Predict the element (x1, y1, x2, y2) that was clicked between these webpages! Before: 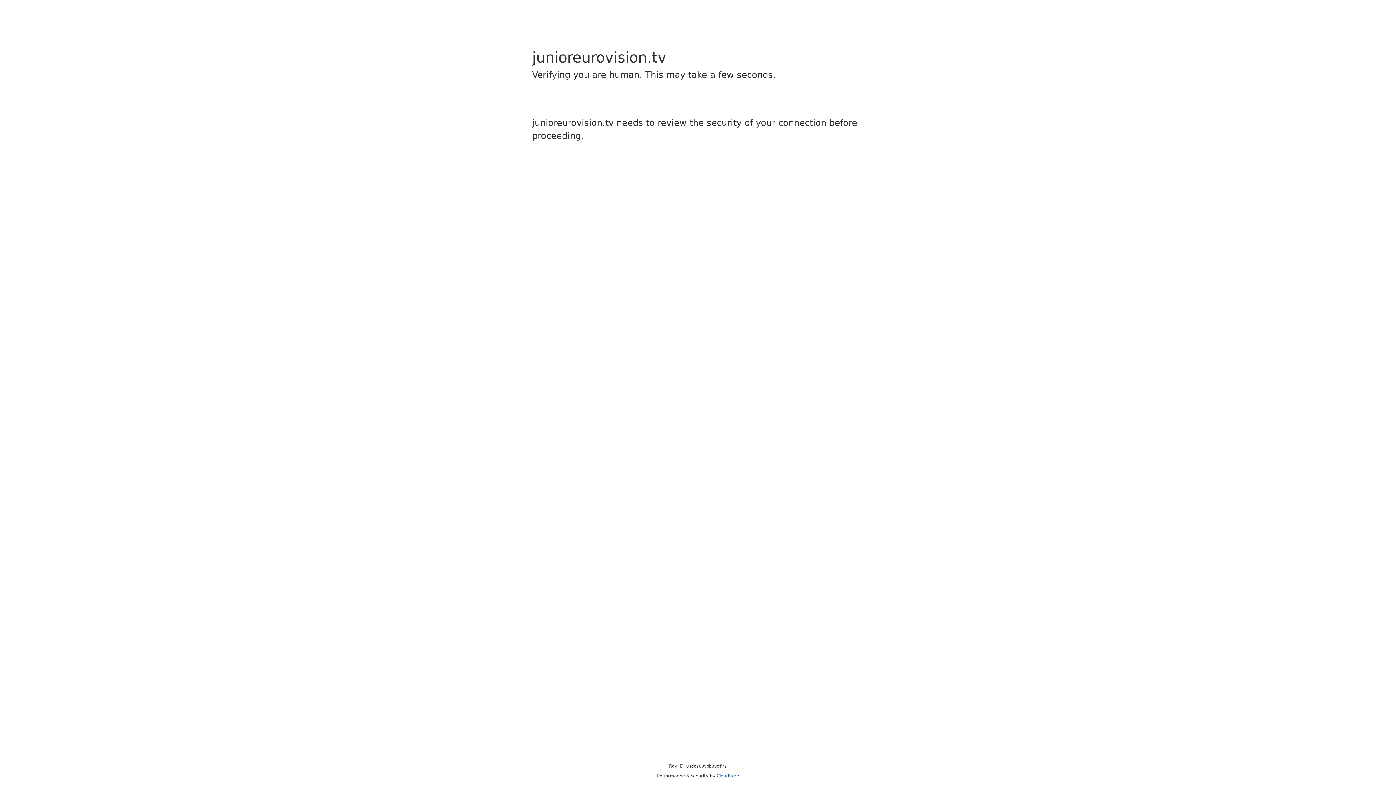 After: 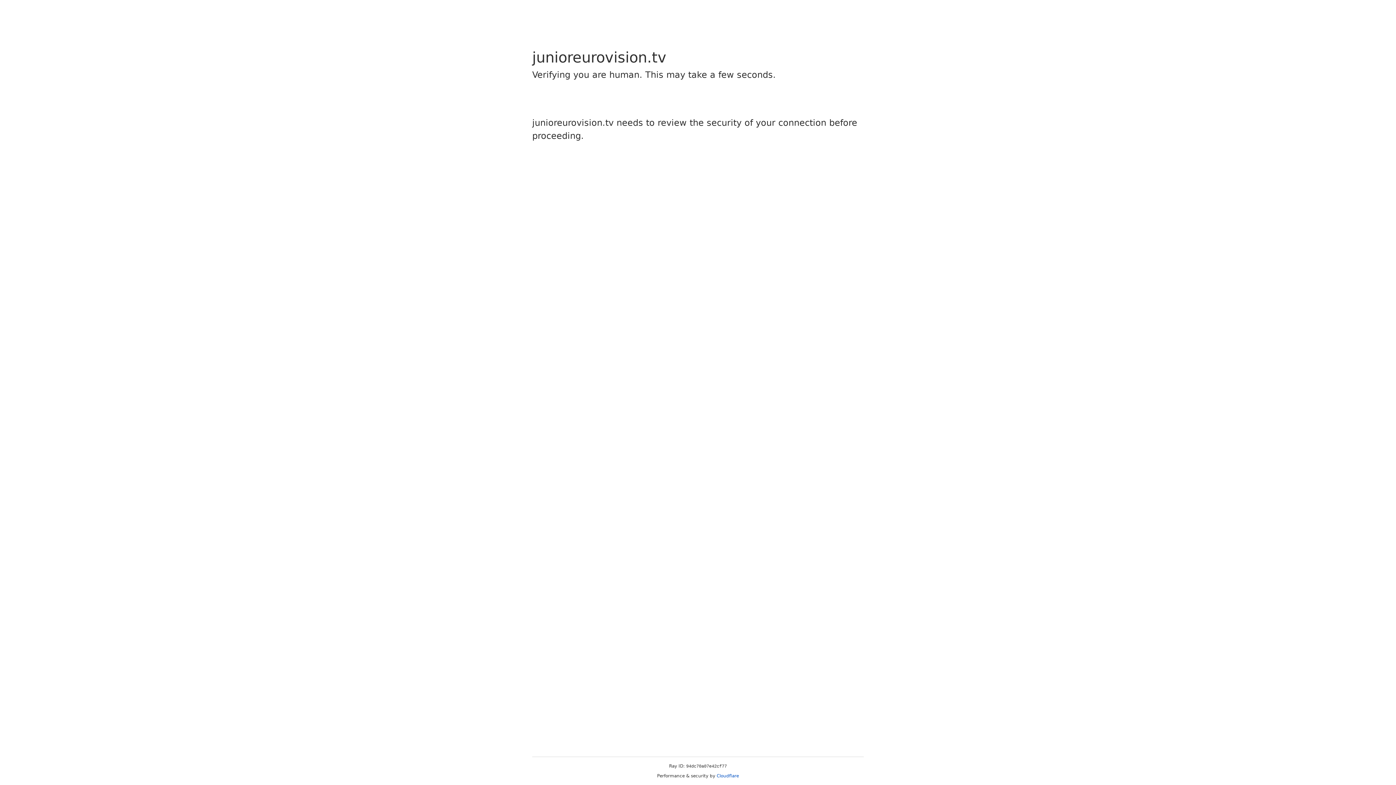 Action: bbox: (716, 773, 739, 778) label: Cloudflare